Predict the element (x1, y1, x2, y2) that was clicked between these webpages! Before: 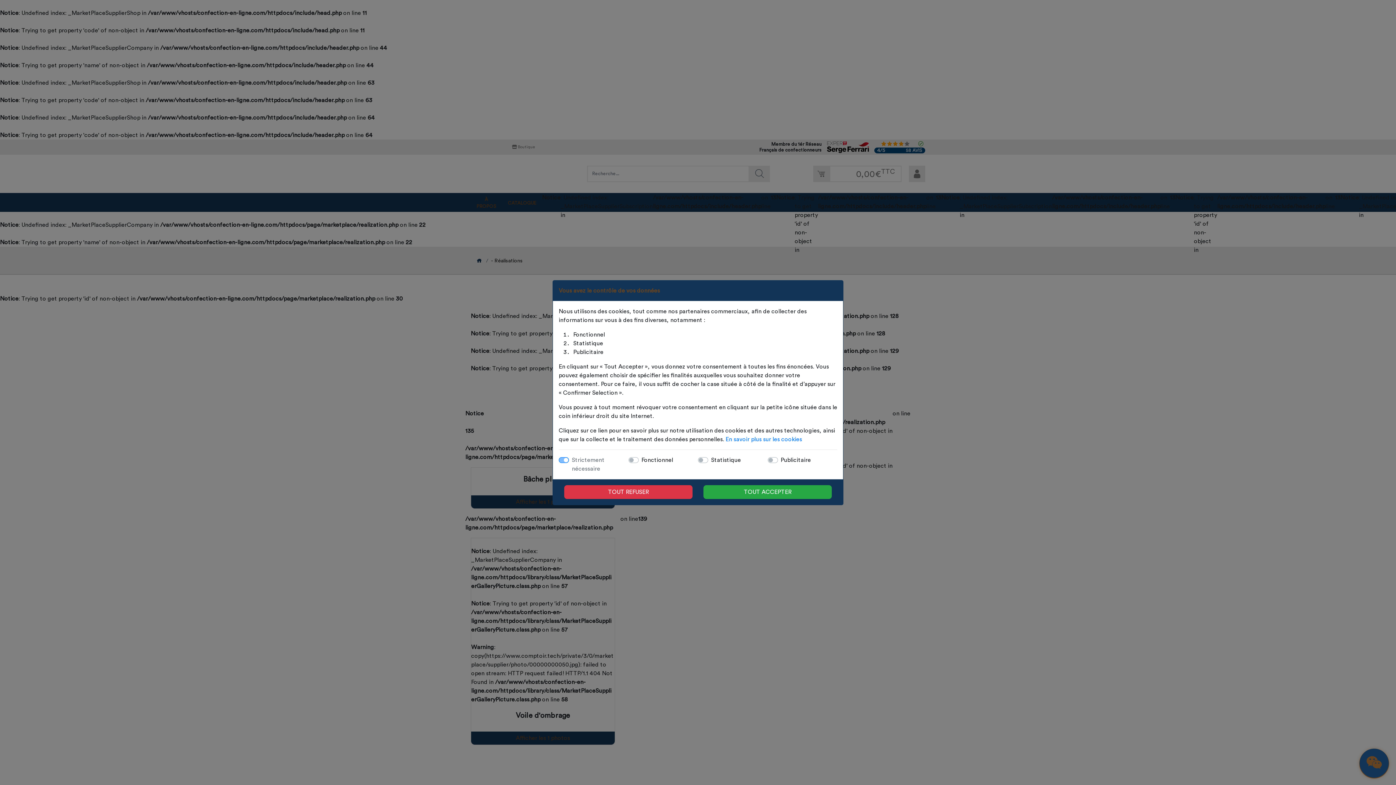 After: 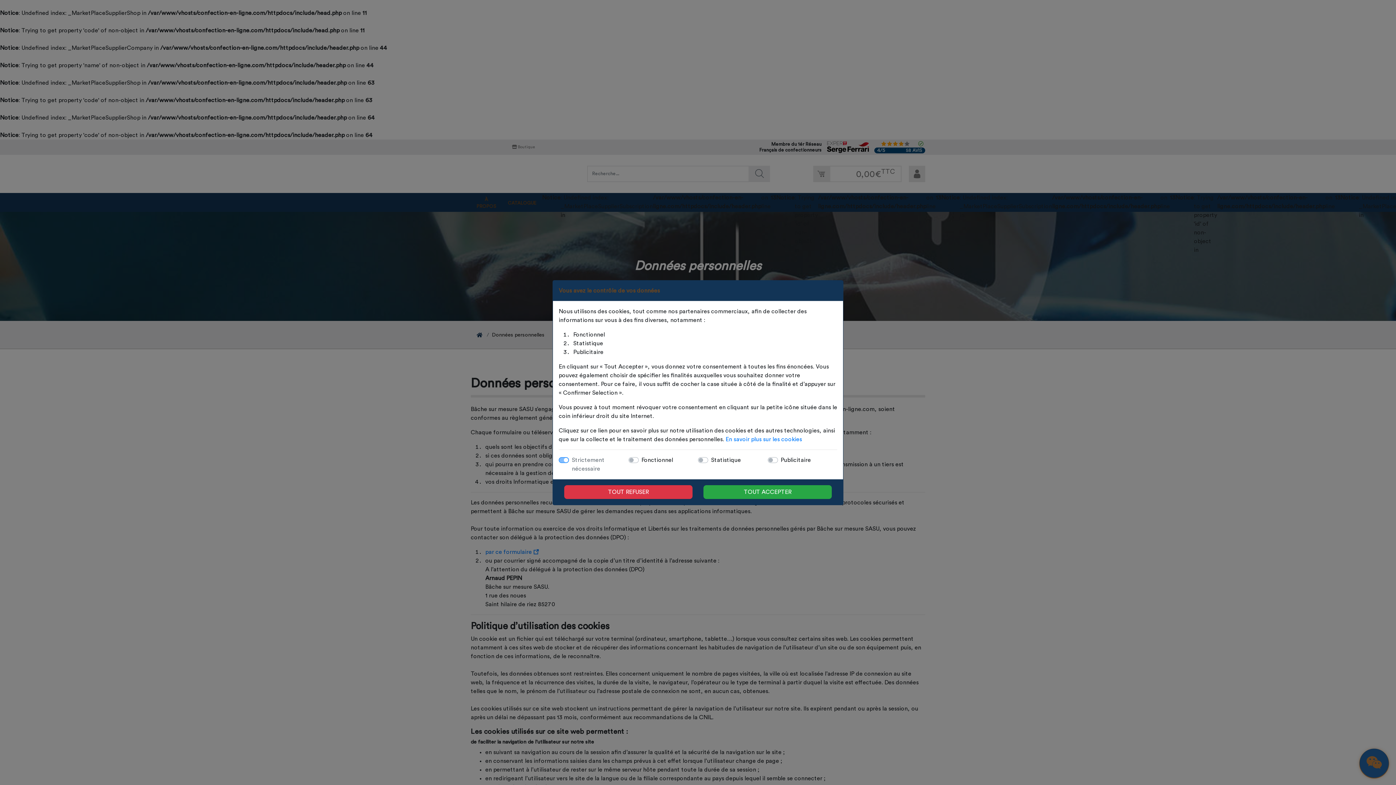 Action: bbox: (725, 436, 802, 442) label: En savoir plus sur les cookies